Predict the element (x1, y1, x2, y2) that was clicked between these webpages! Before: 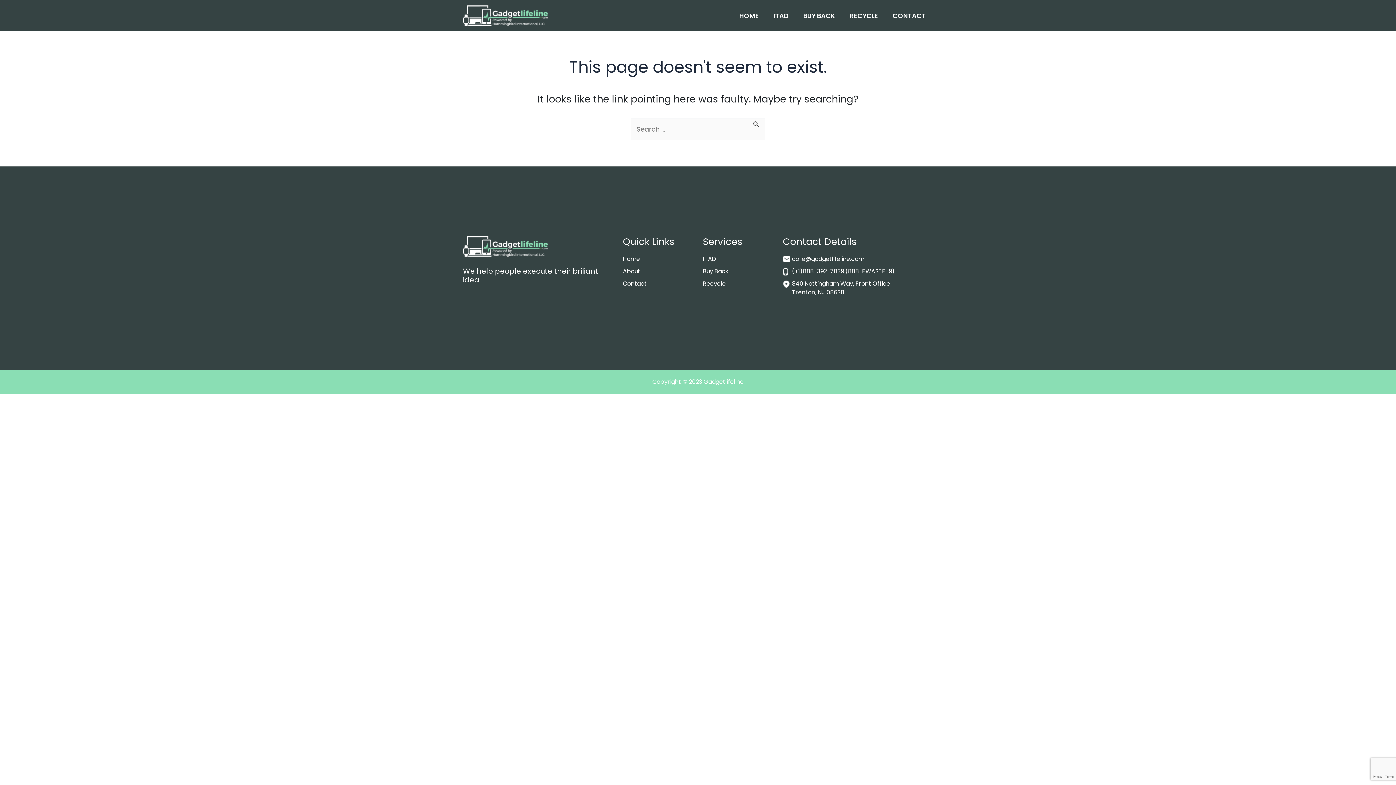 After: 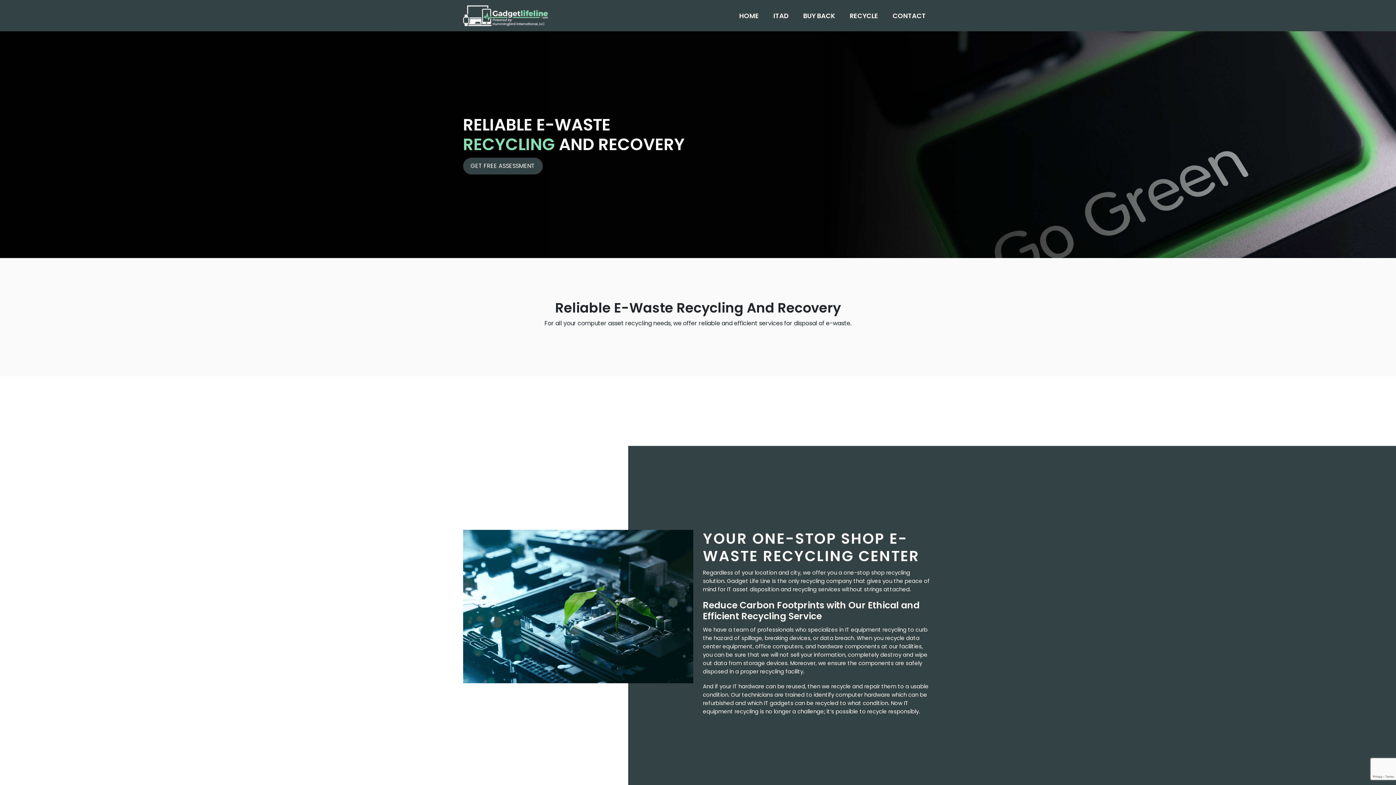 Action: bbox: (703, 279, 726, 288) label: Recycle